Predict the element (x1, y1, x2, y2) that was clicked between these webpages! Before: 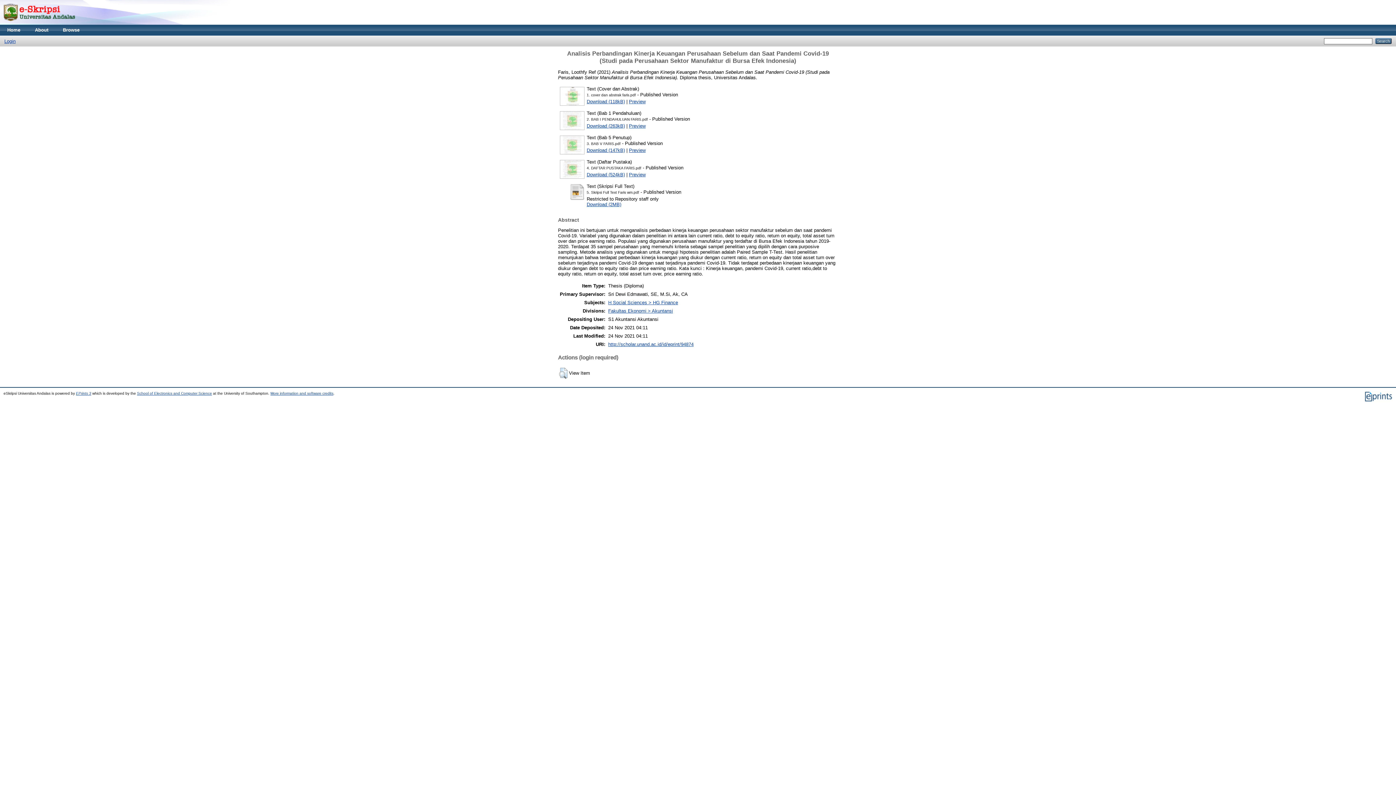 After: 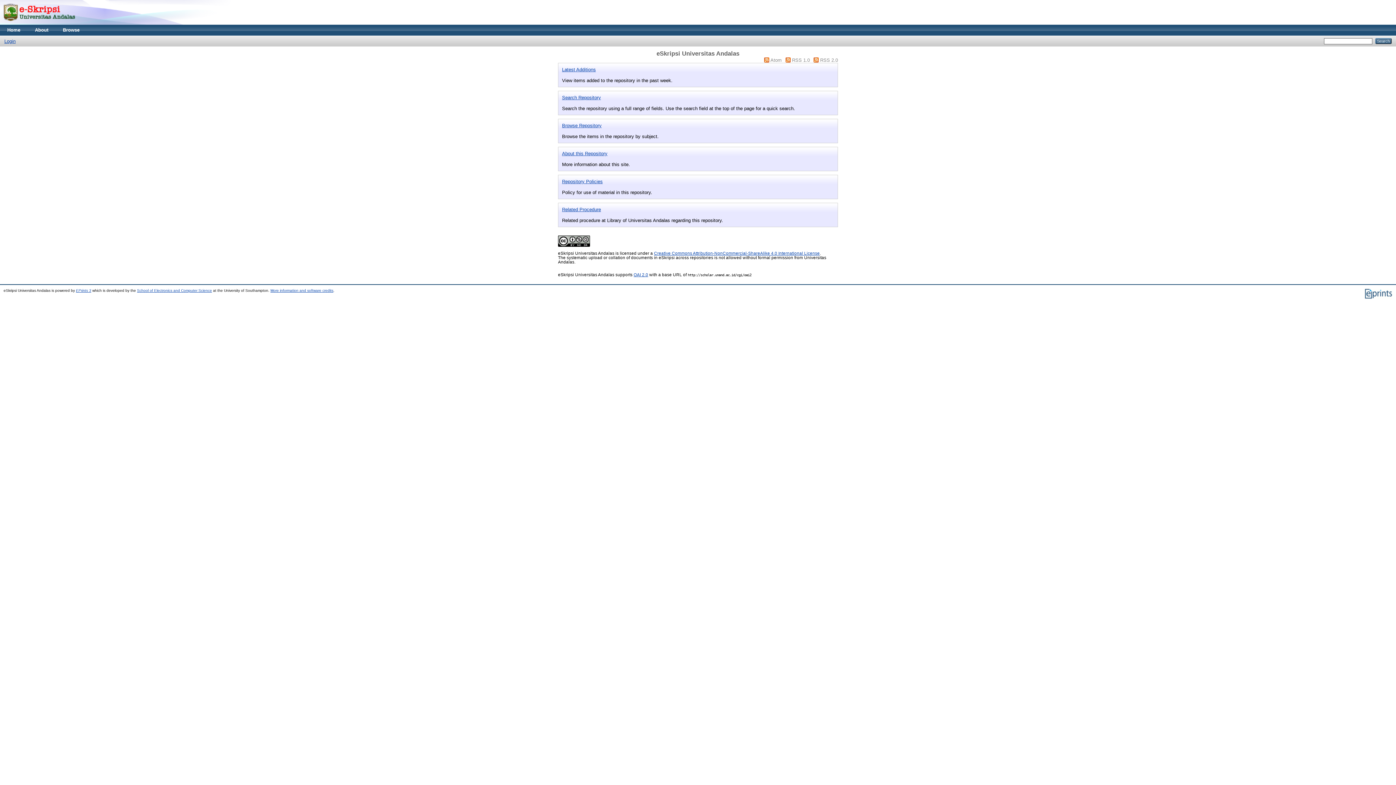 Action: label: Home bbox: (0, 24, 27, 35)